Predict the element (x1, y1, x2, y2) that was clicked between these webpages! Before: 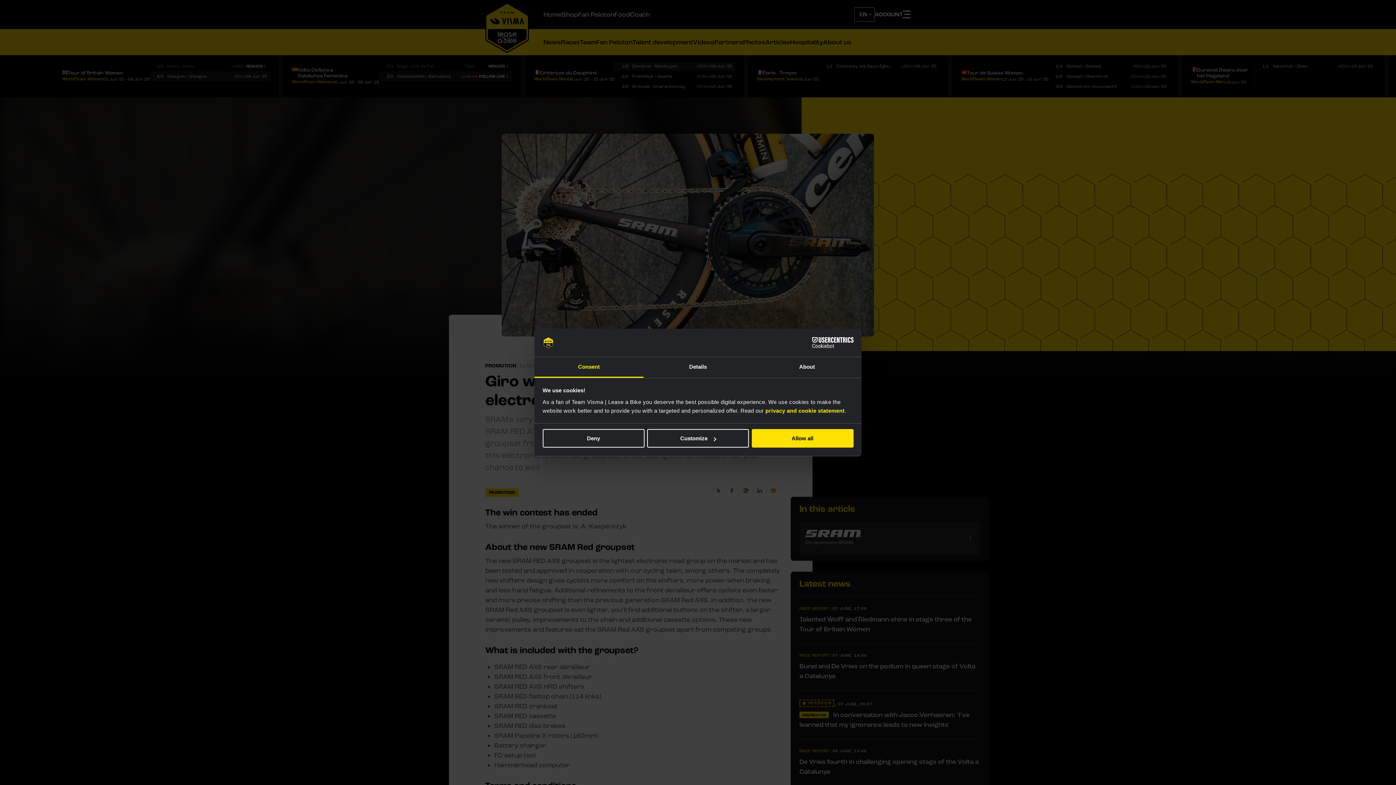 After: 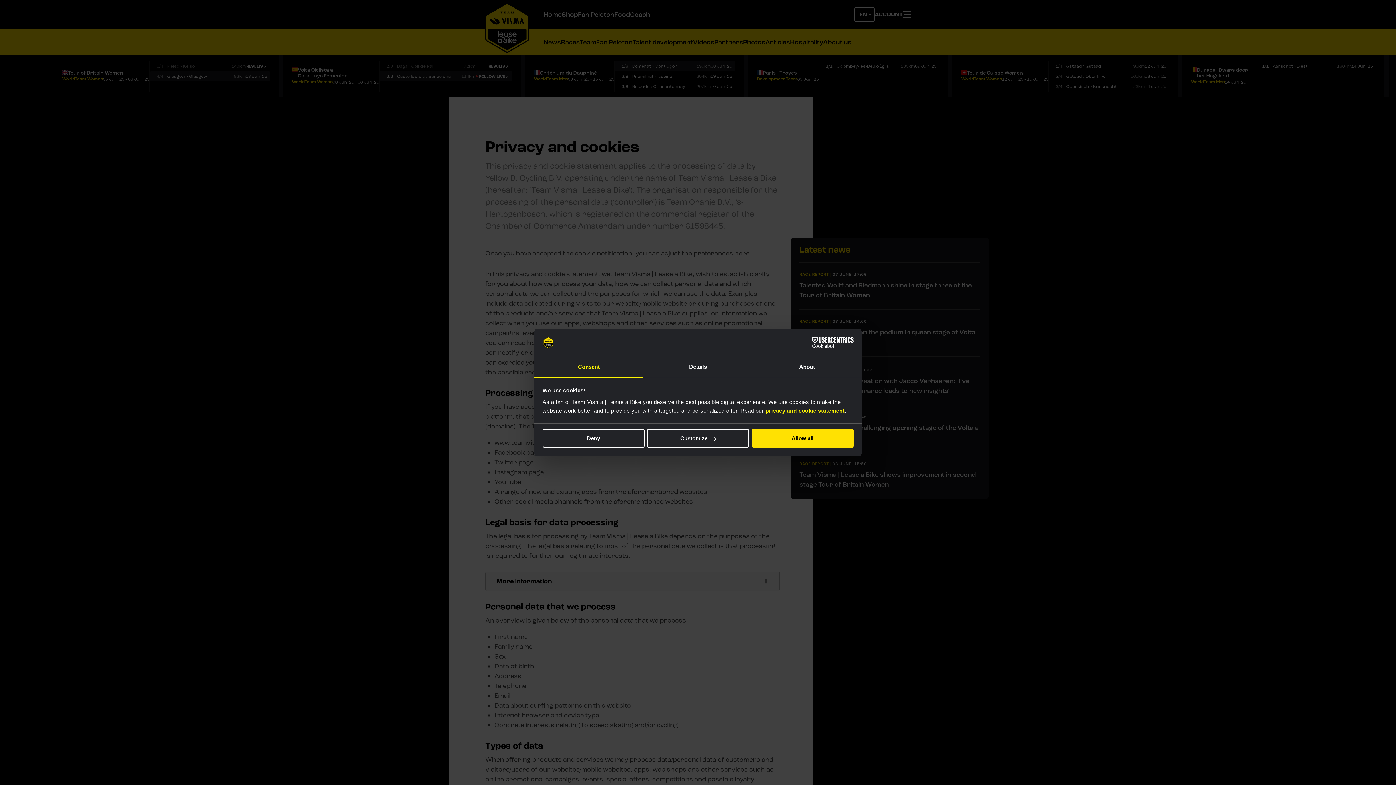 Action: label: privacy and cookie statement bbox: (765, 407, 844, 413)